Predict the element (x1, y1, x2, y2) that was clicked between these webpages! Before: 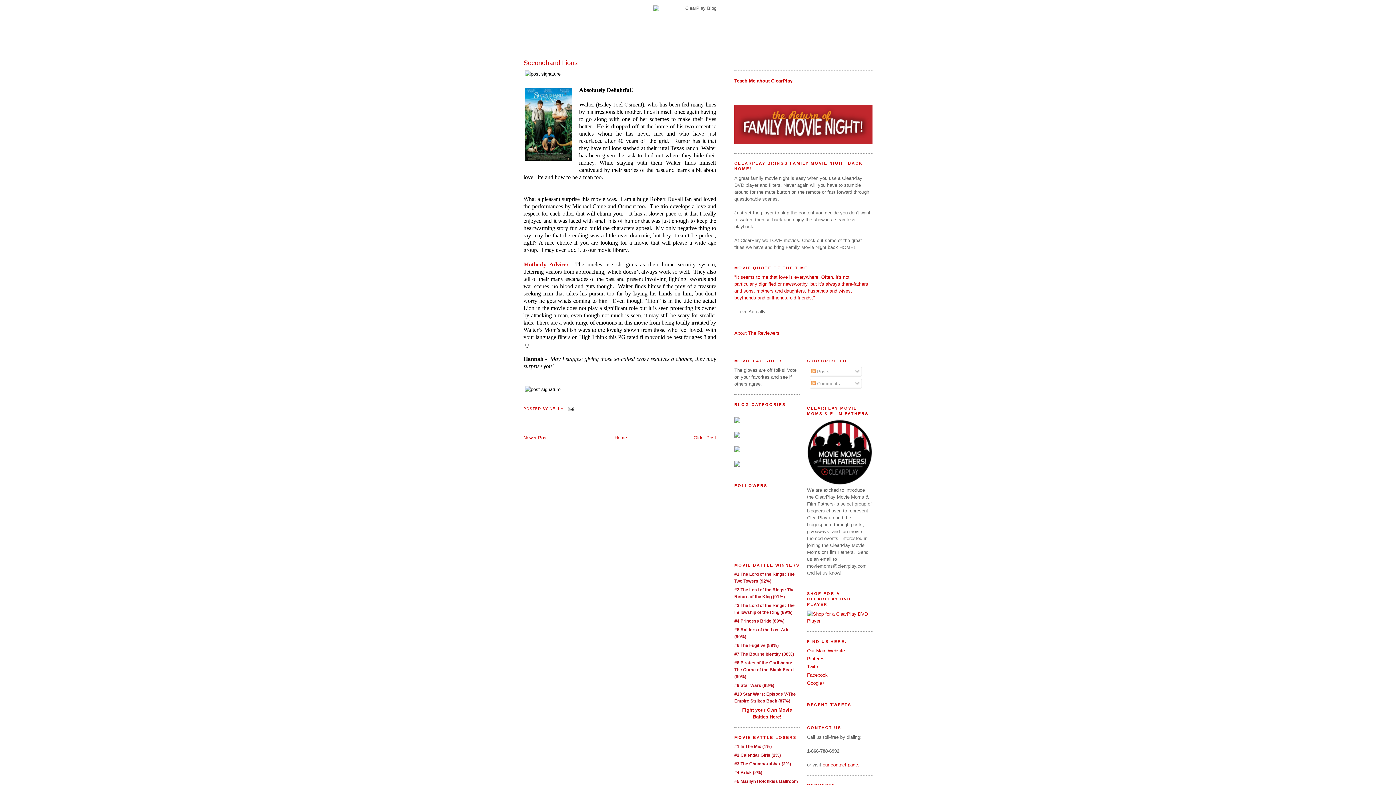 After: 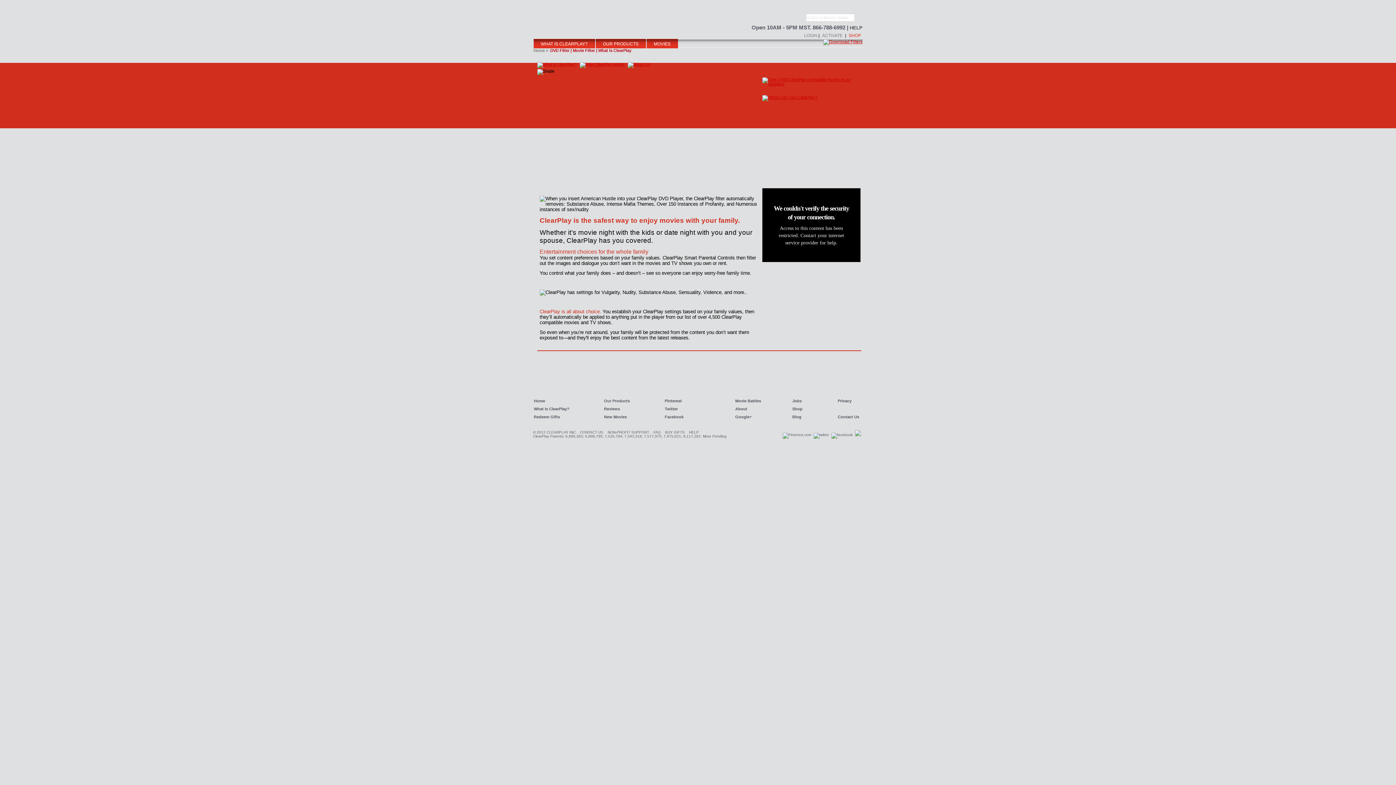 Action: bbox: (734, 77, 872, 84) label: Teach Me about ClearPlay